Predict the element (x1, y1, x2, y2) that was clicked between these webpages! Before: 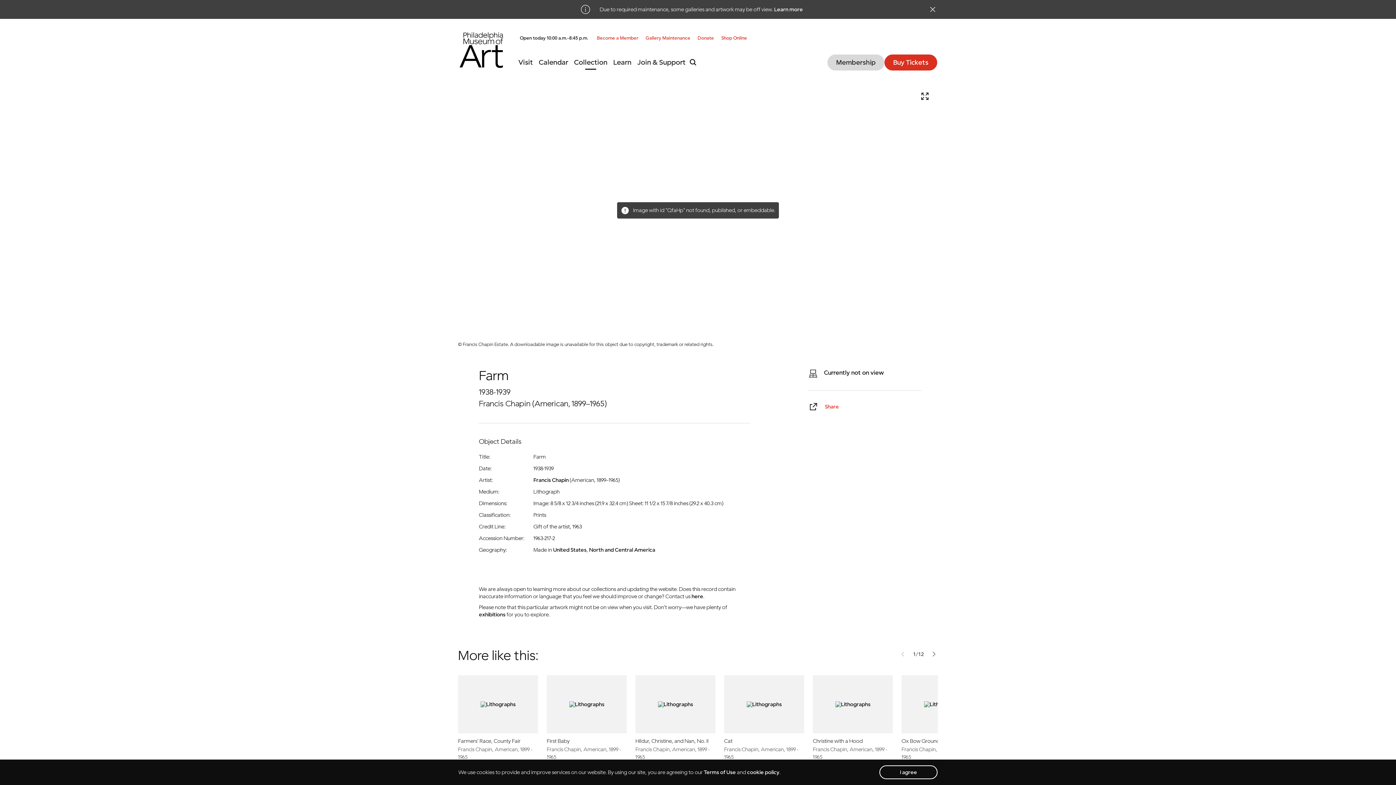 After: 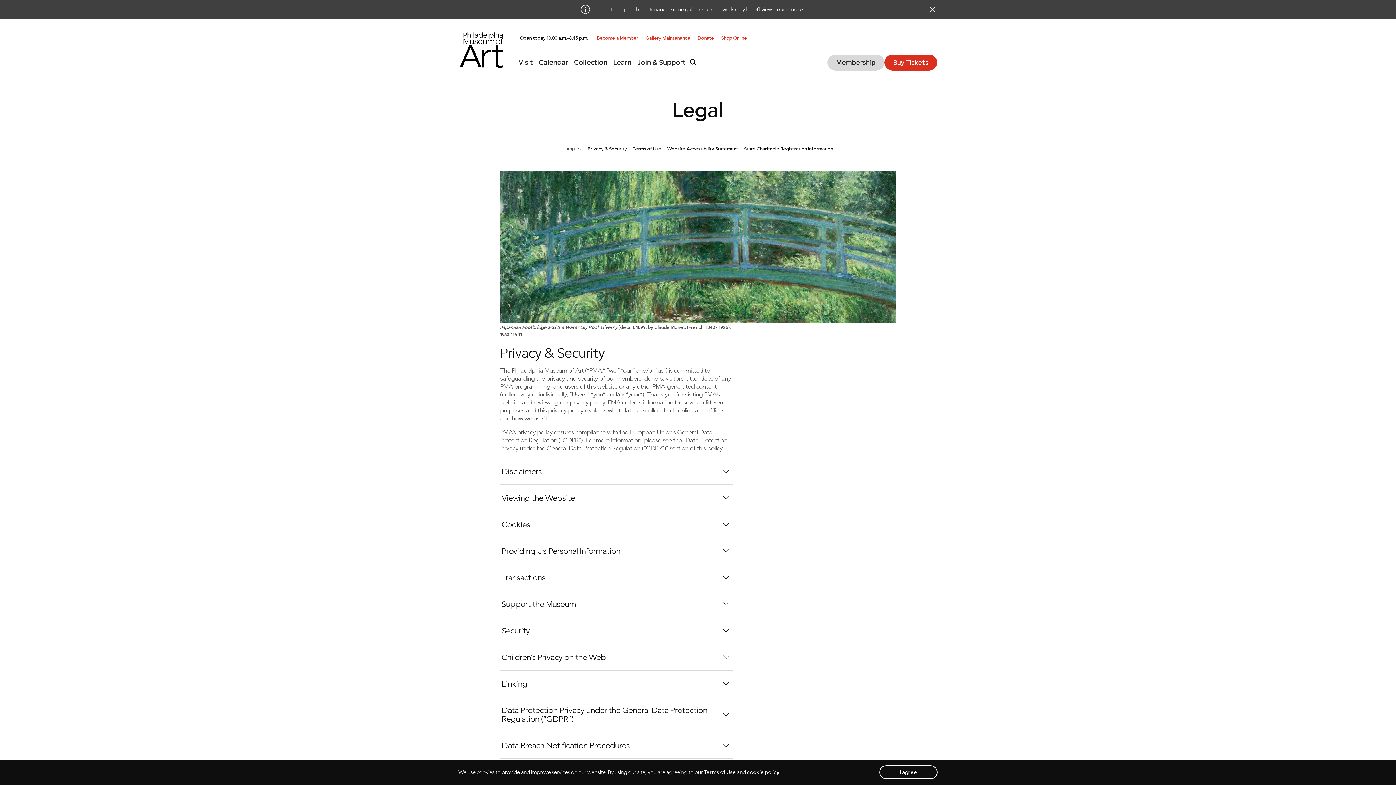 Action: label: Terms of Use bbox: (704, 769, 736, 776)